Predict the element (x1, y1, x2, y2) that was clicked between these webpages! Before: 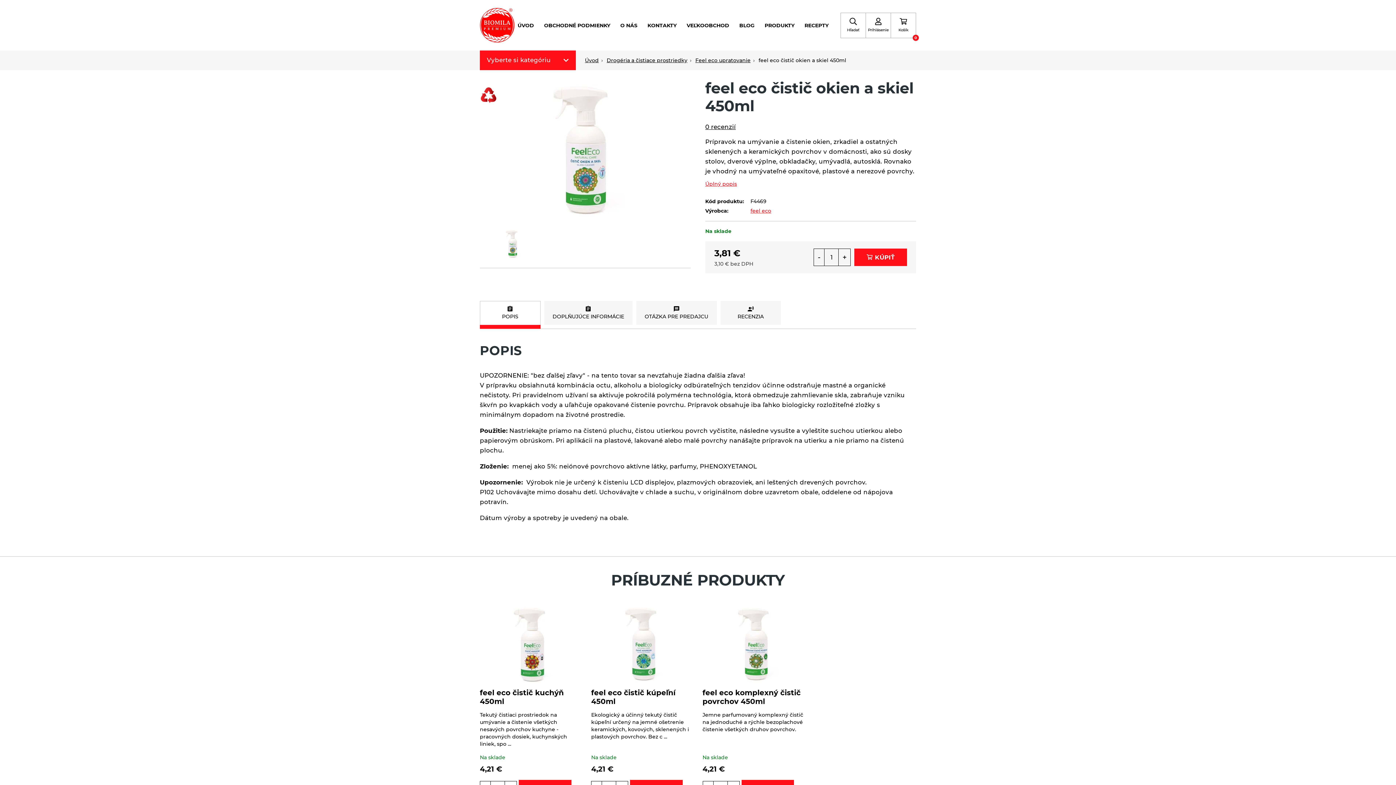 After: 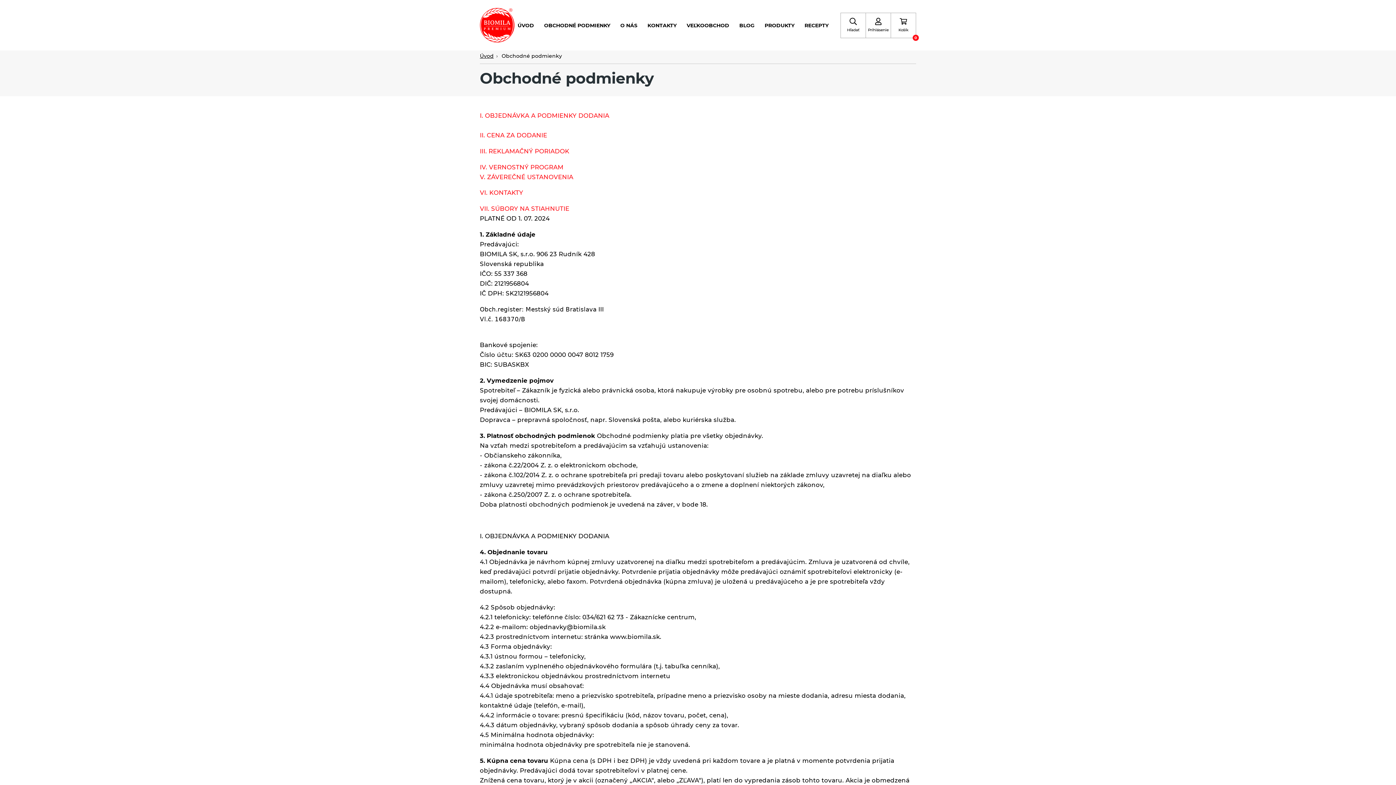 Action: label: OBCHODNÉ PODMIENKY bbox: (544, 22, 610, 28)